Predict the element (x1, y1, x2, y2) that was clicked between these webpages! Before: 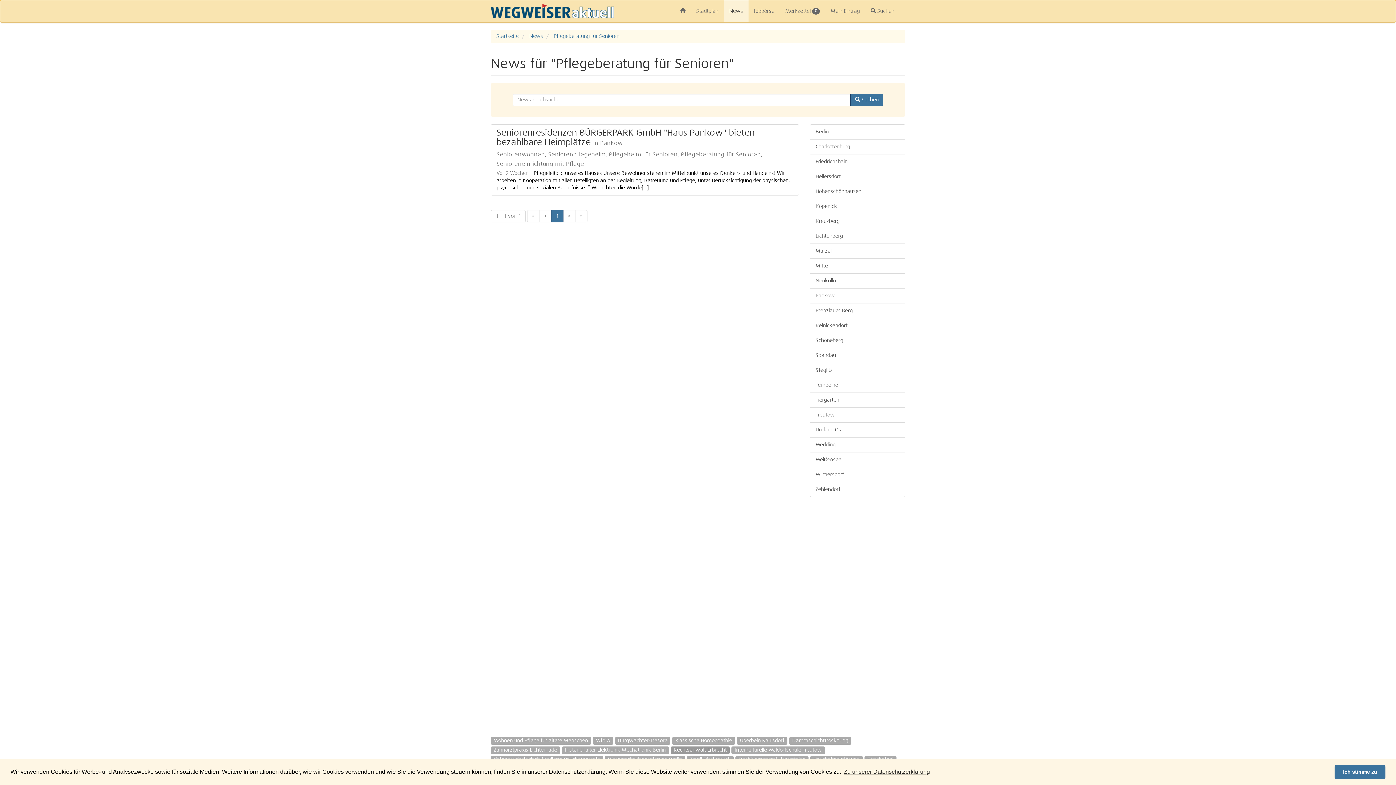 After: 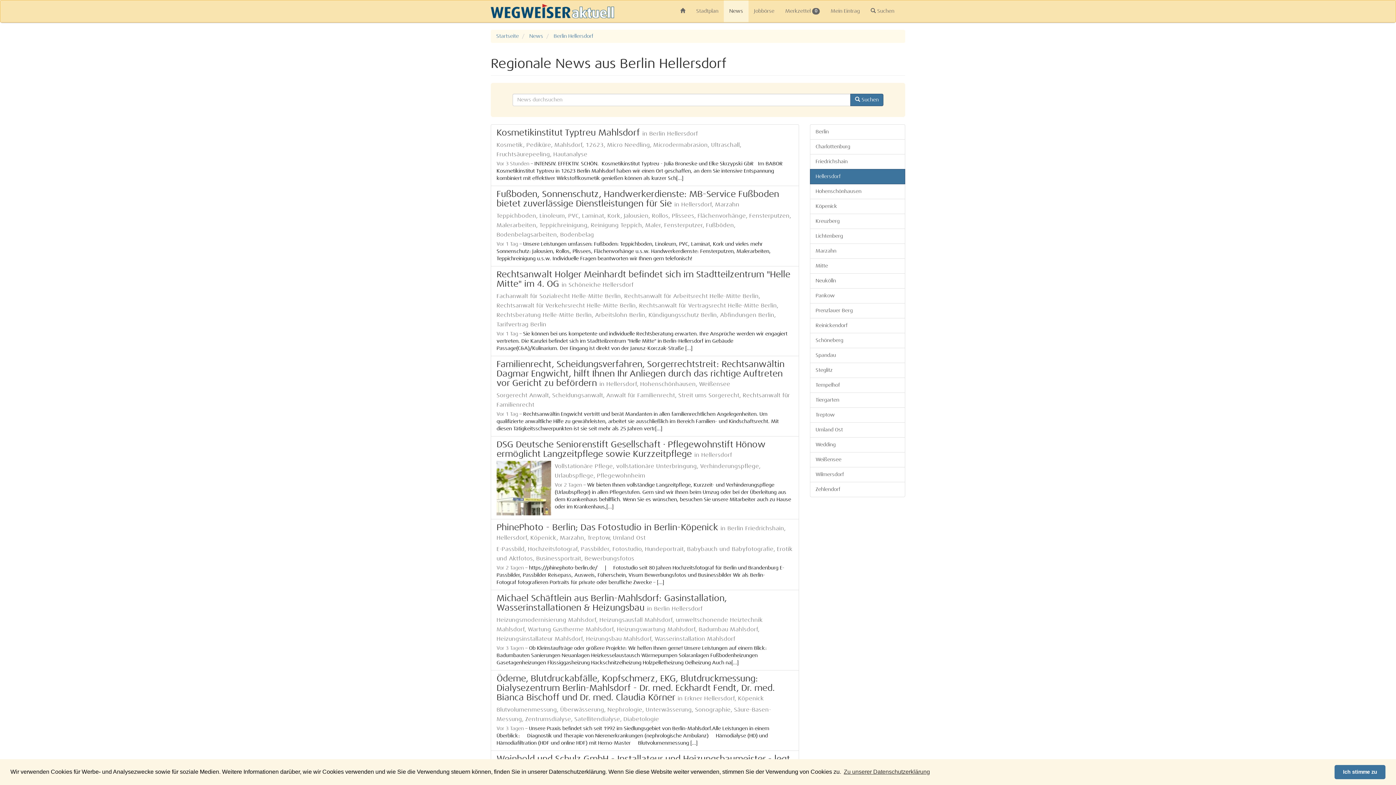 Action: label: Hellersdorf bbox: (810, 169, 905, 184)